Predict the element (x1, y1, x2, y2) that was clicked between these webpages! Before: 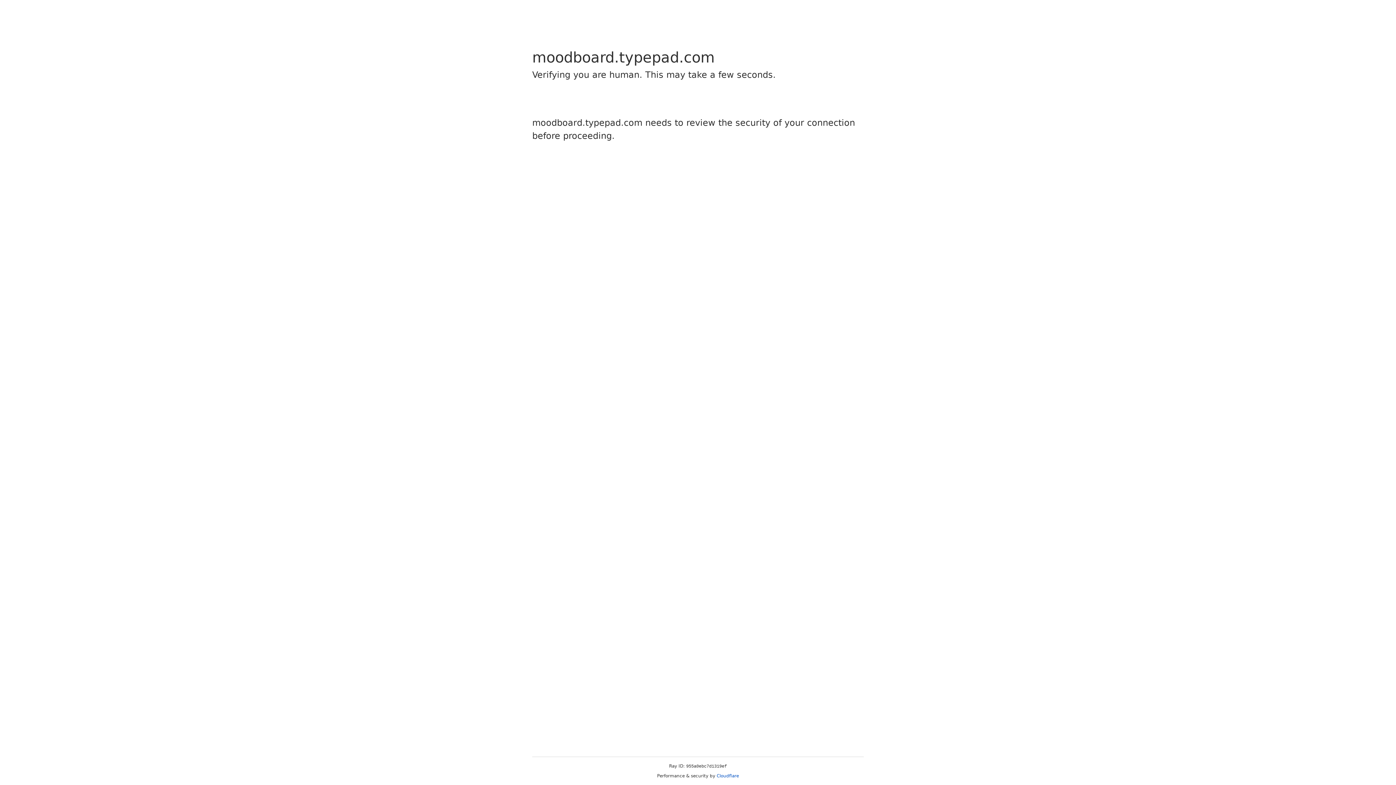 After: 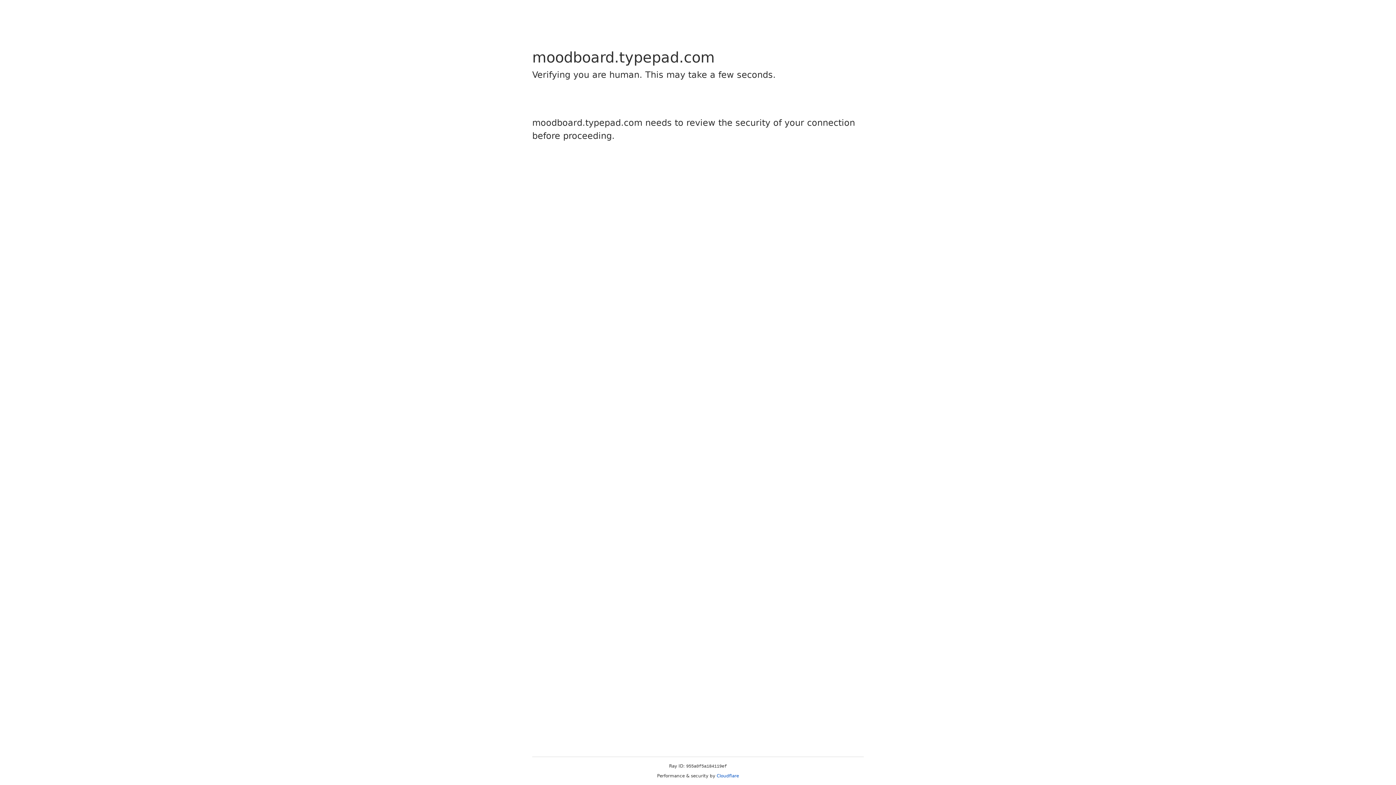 Action: bbox: (716, 773, 739, 778) label: Cloudflare